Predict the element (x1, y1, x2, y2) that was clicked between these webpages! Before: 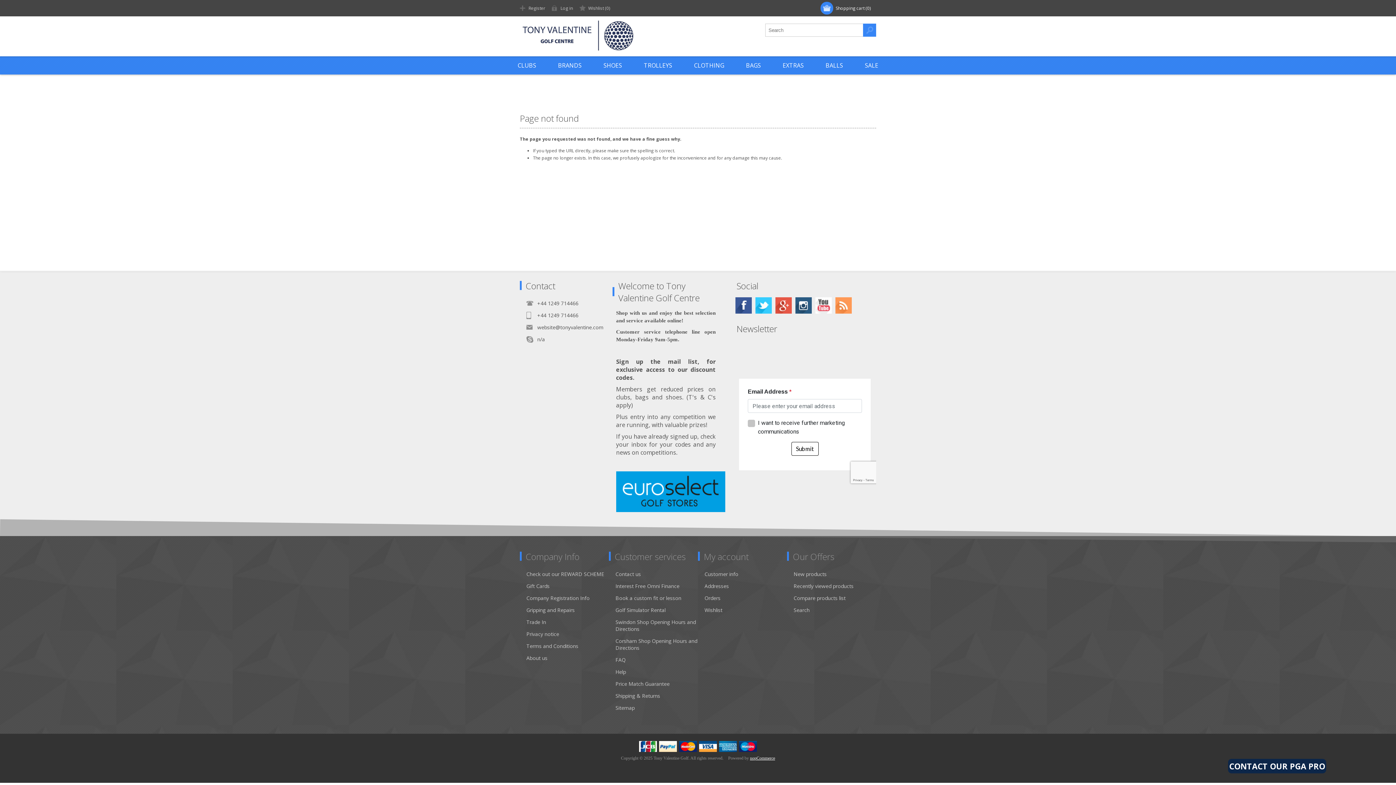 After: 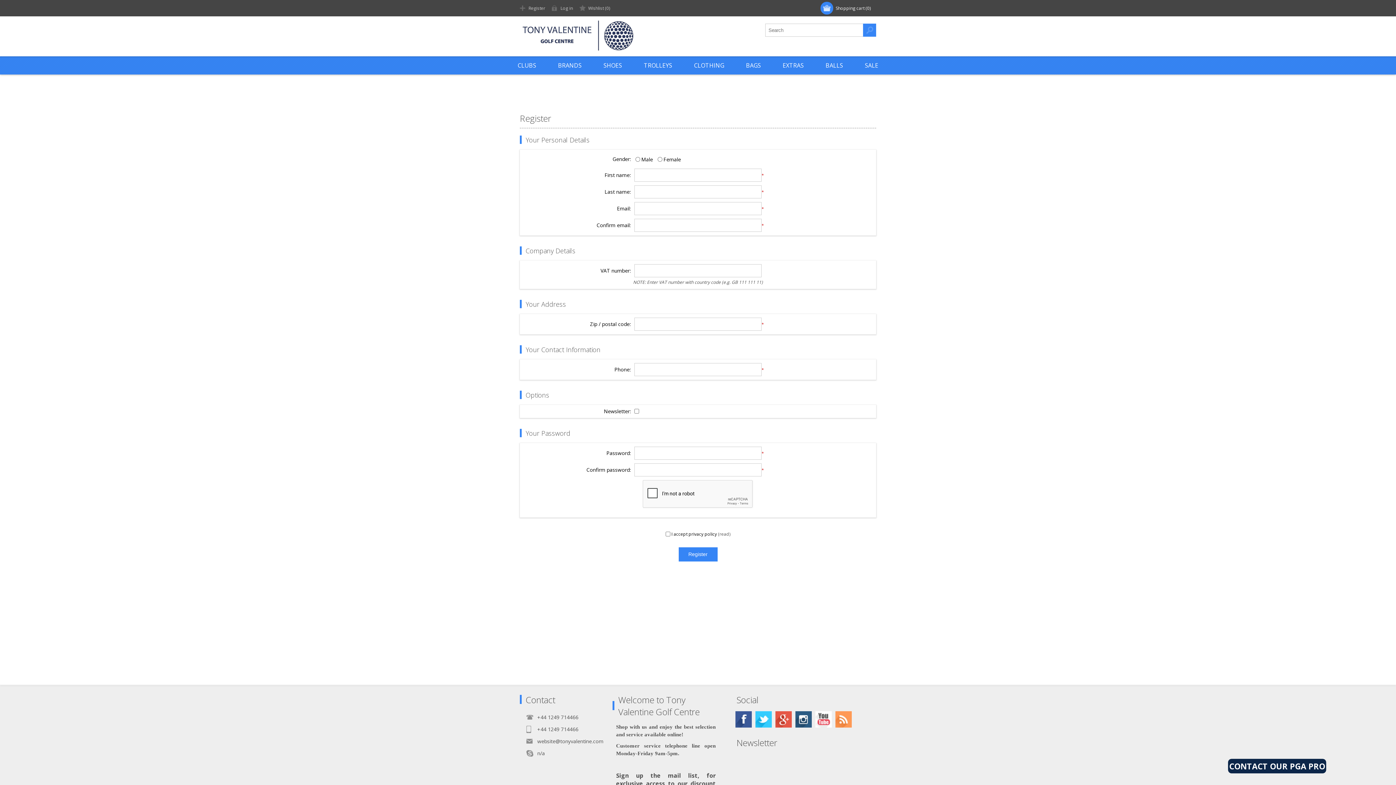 Action: label: Register bbox: (520, 1, 547, 14)